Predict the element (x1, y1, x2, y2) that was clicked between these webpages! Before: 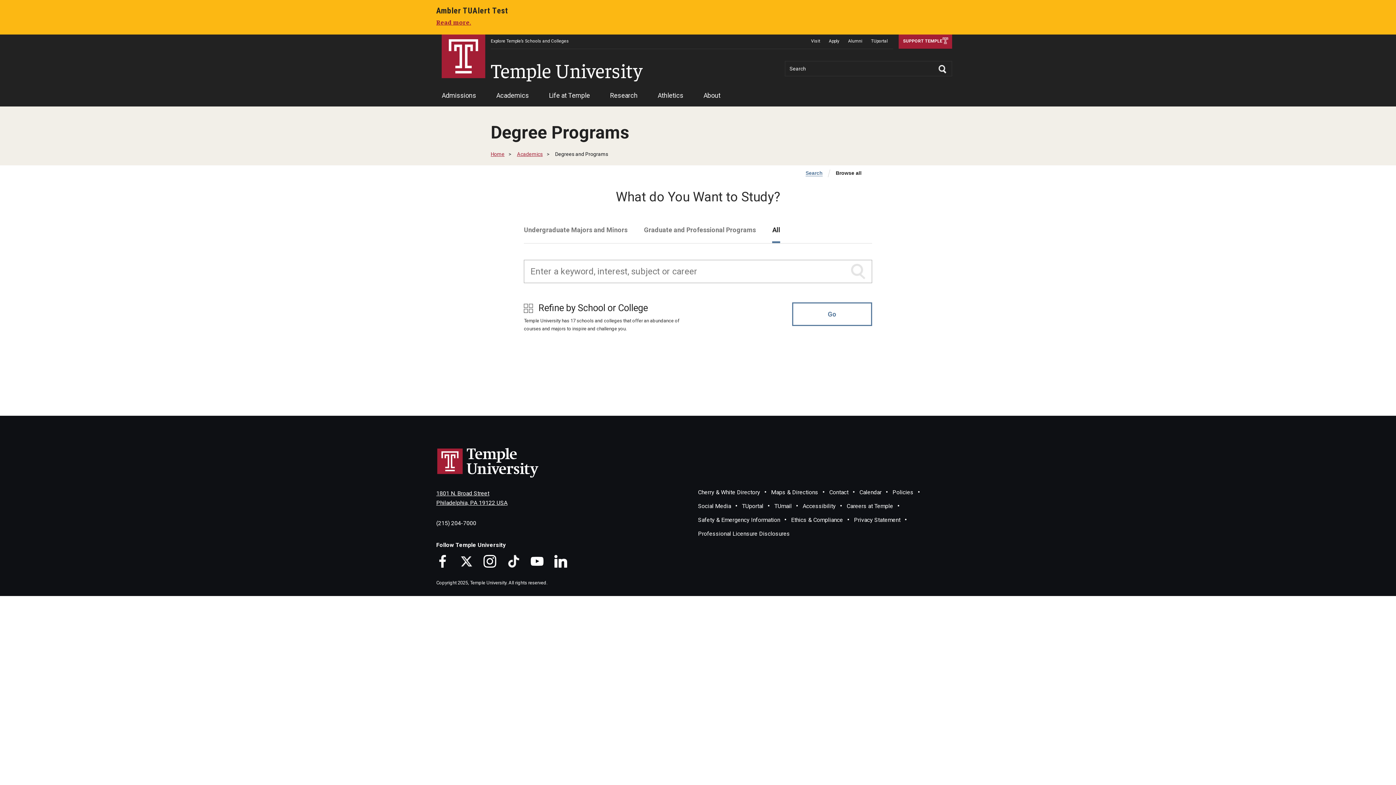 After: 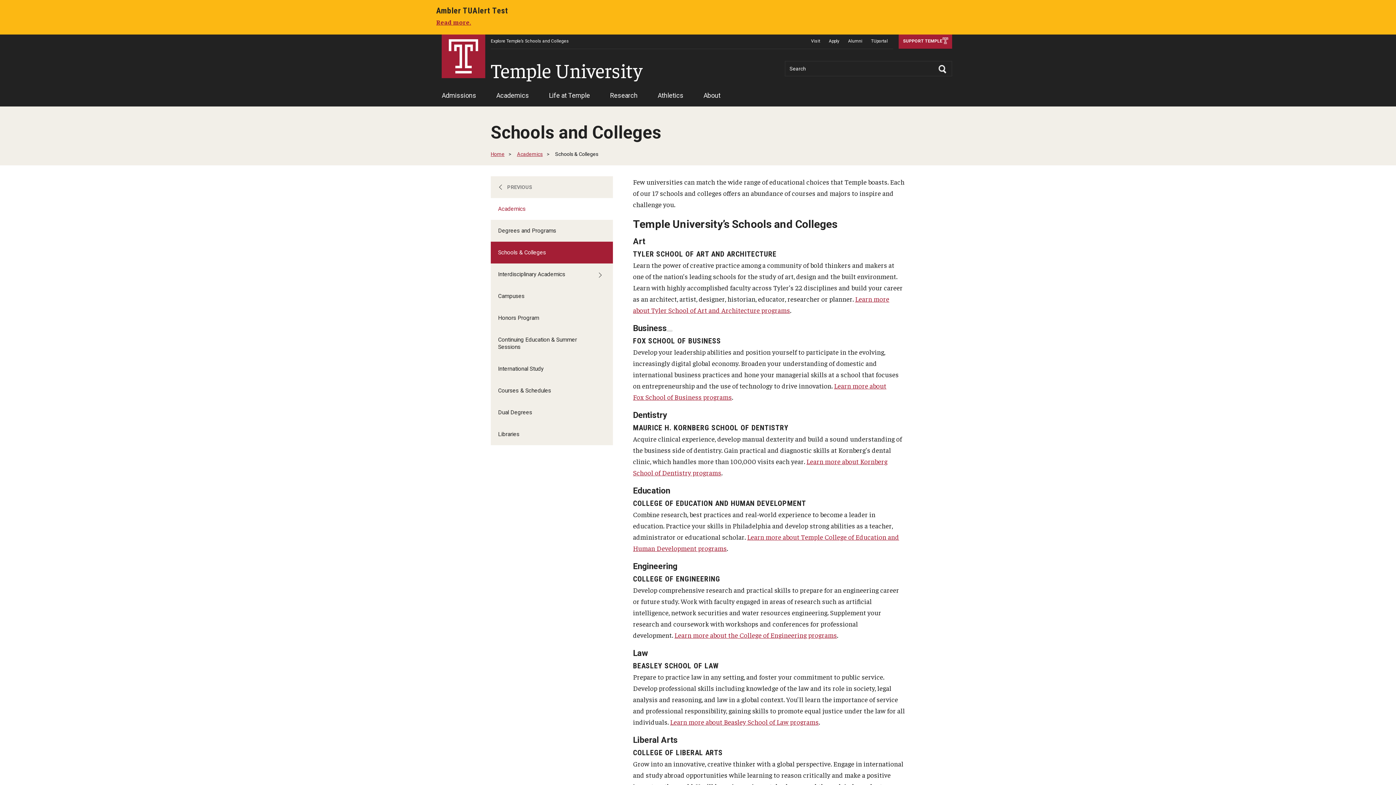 Action: bbox: (490, 34, 569, 48) label: Explore Temple’s Schools and Colleges